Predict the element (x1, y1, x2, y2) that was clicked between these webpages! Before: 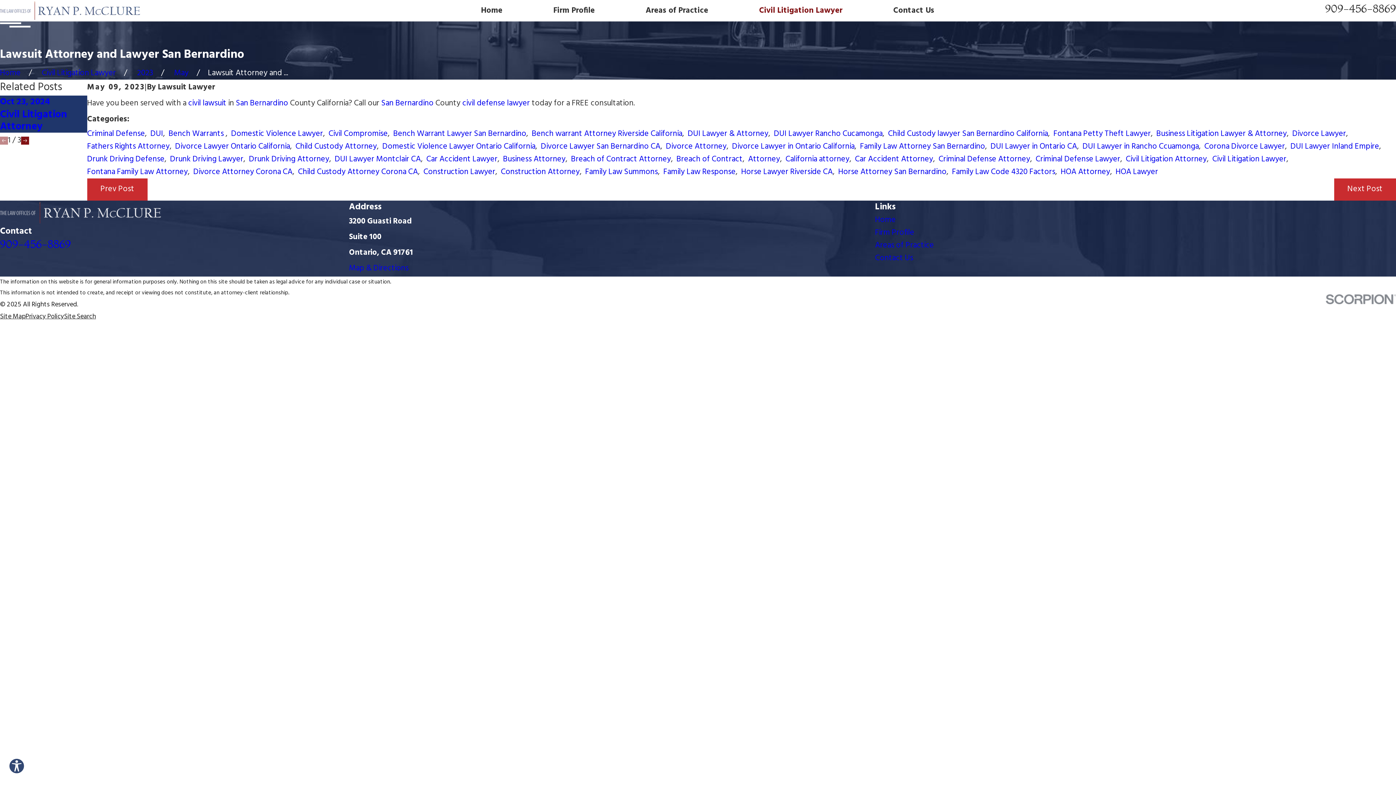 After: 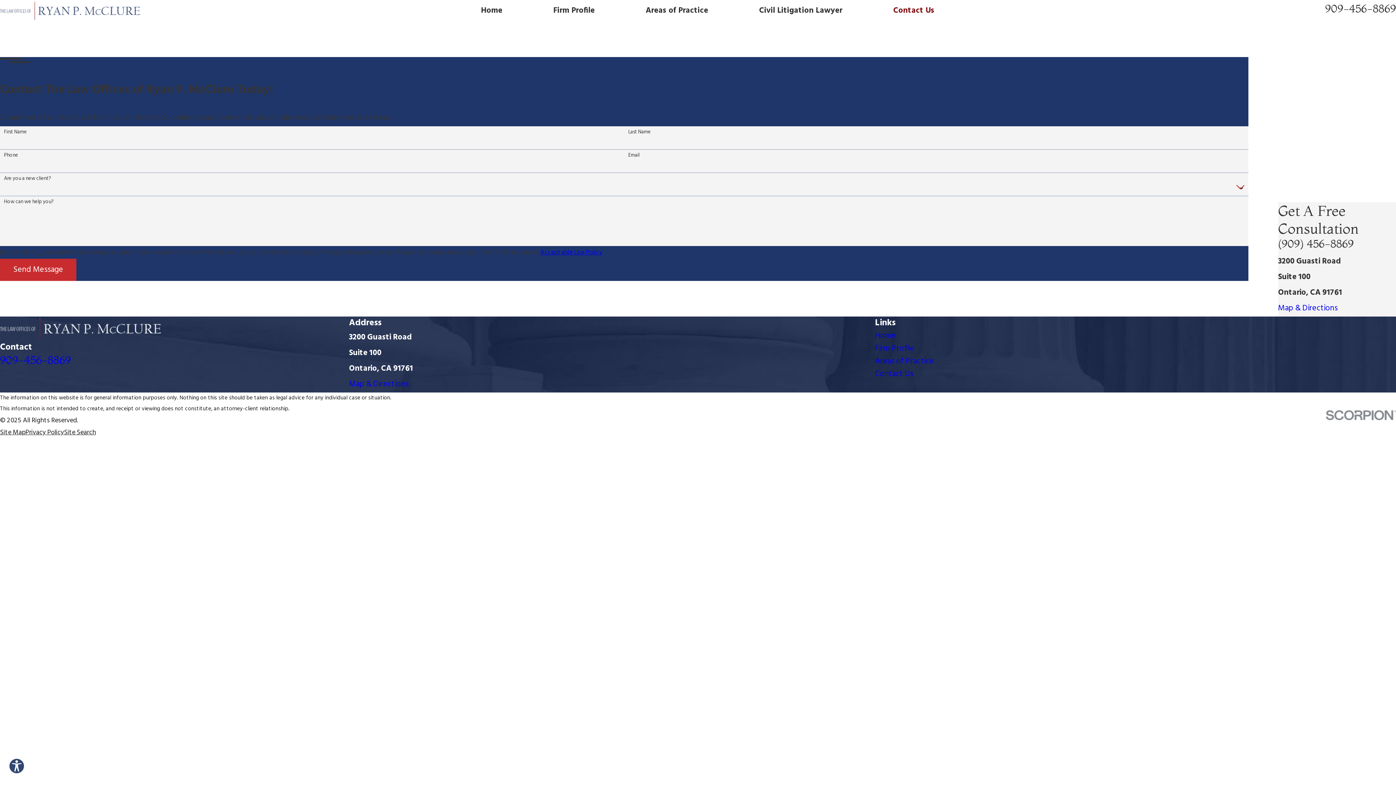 Action: label: Contact Us bbox: (893, 4, 934, 17)